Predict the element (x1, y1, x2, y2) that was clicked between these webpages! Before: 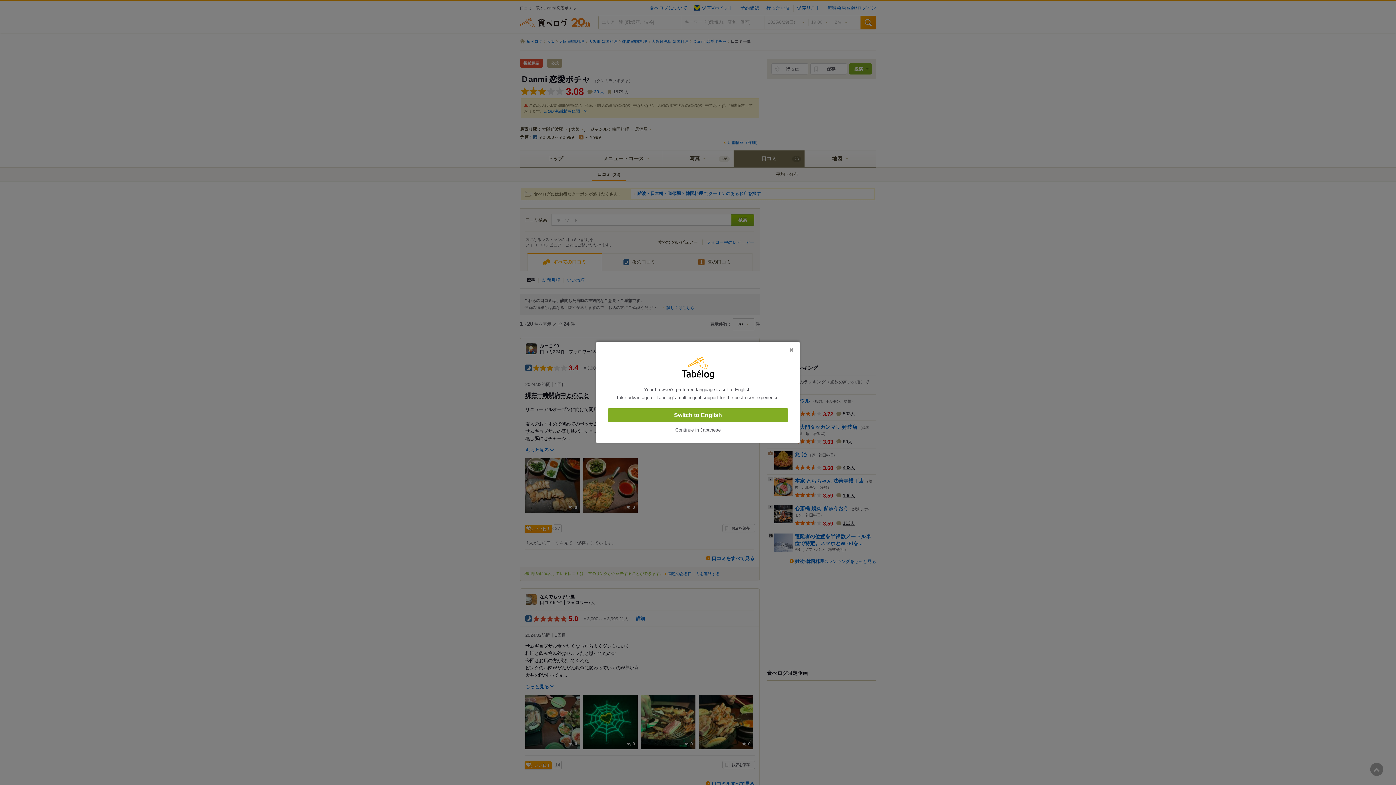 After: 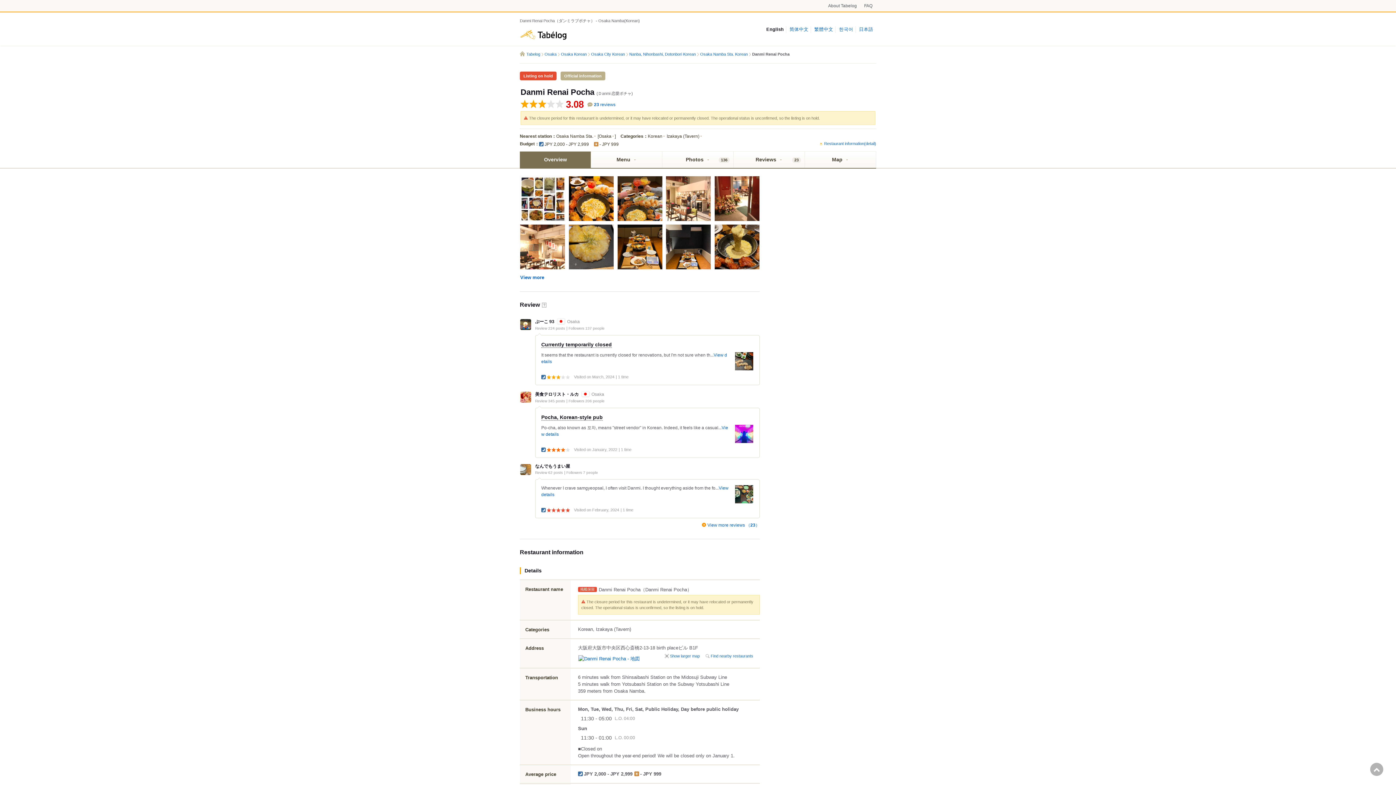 Action: bbox: (608, 408, 788, 422) label: Switch to English